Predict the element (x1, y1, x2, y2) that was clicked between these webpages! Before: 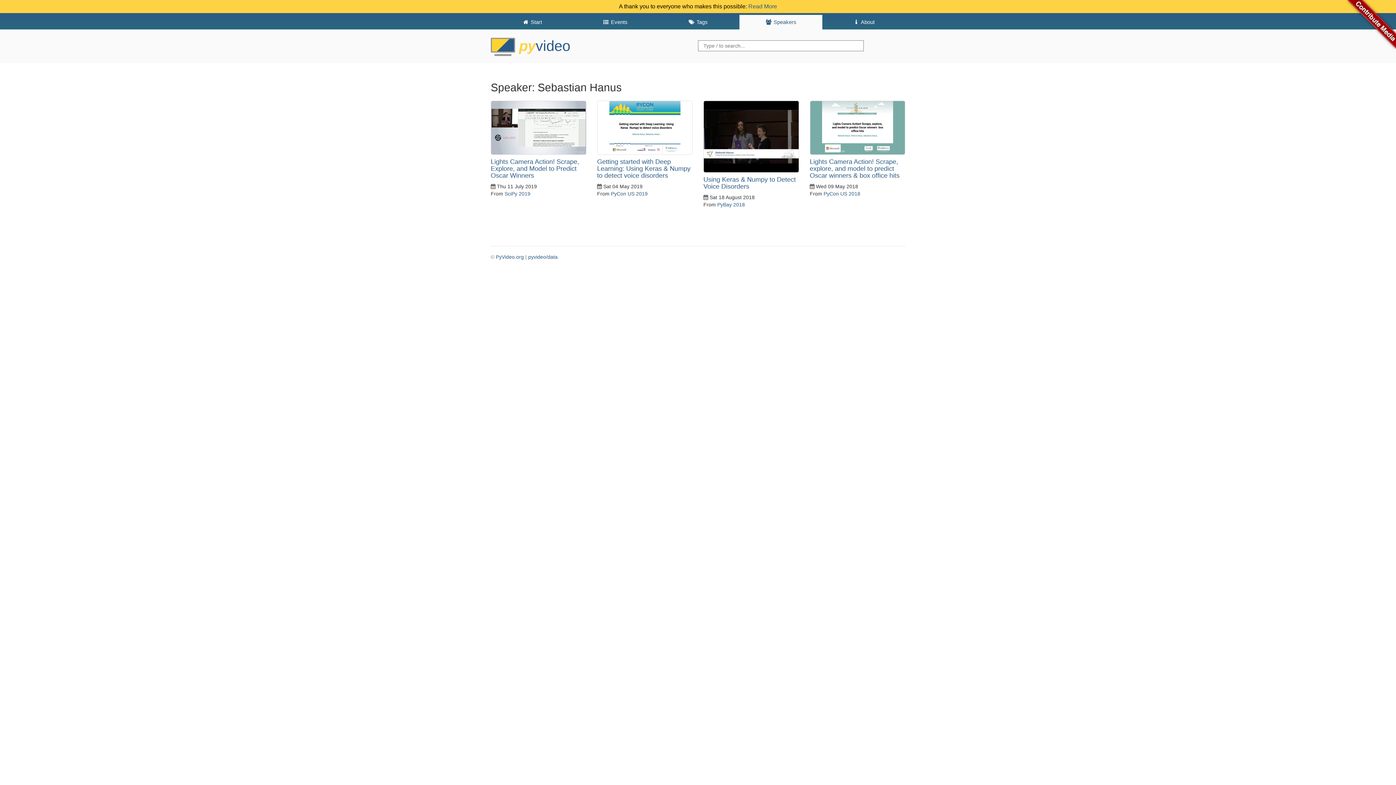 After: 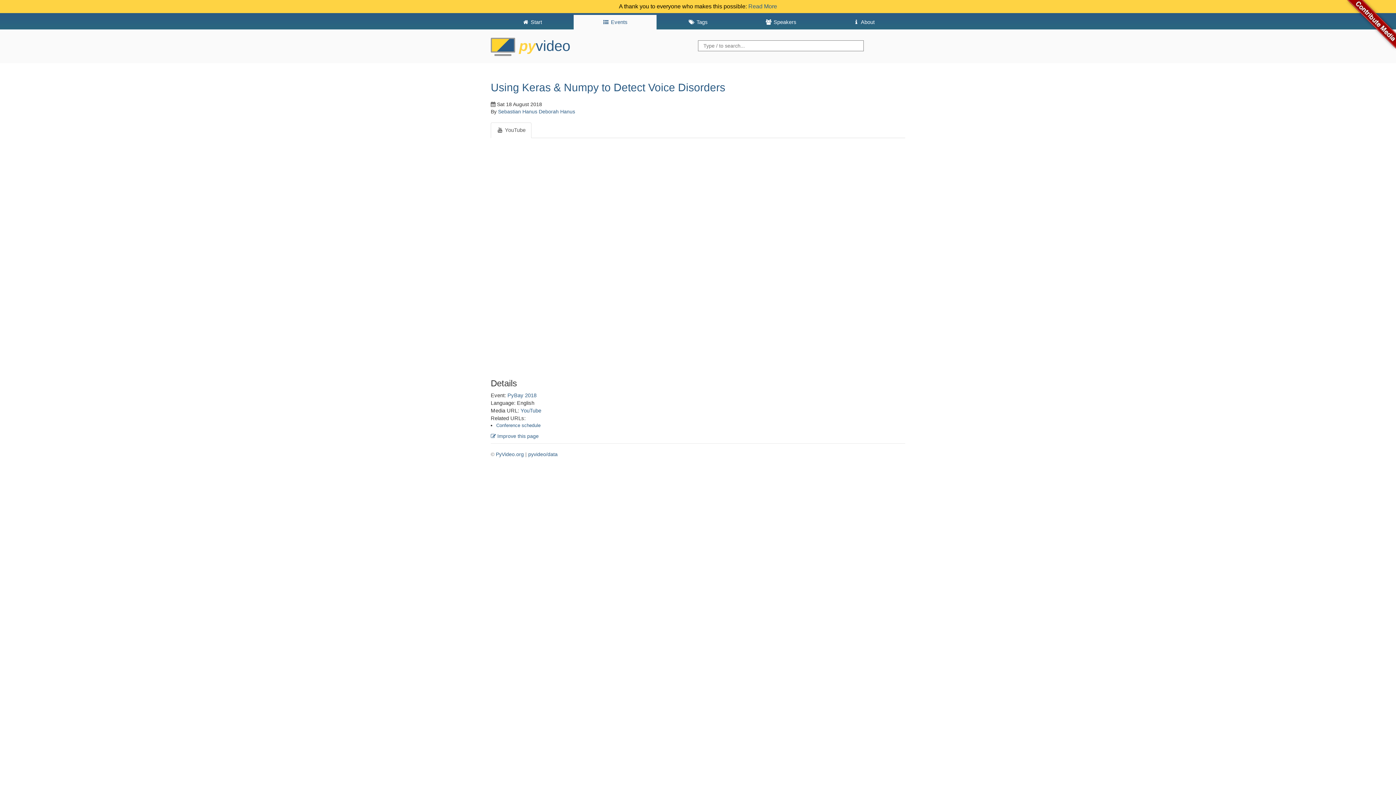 Action: bbox: (703, 175, 796, 190) label: Using Keras & Numpy to Detect Voice Disorders